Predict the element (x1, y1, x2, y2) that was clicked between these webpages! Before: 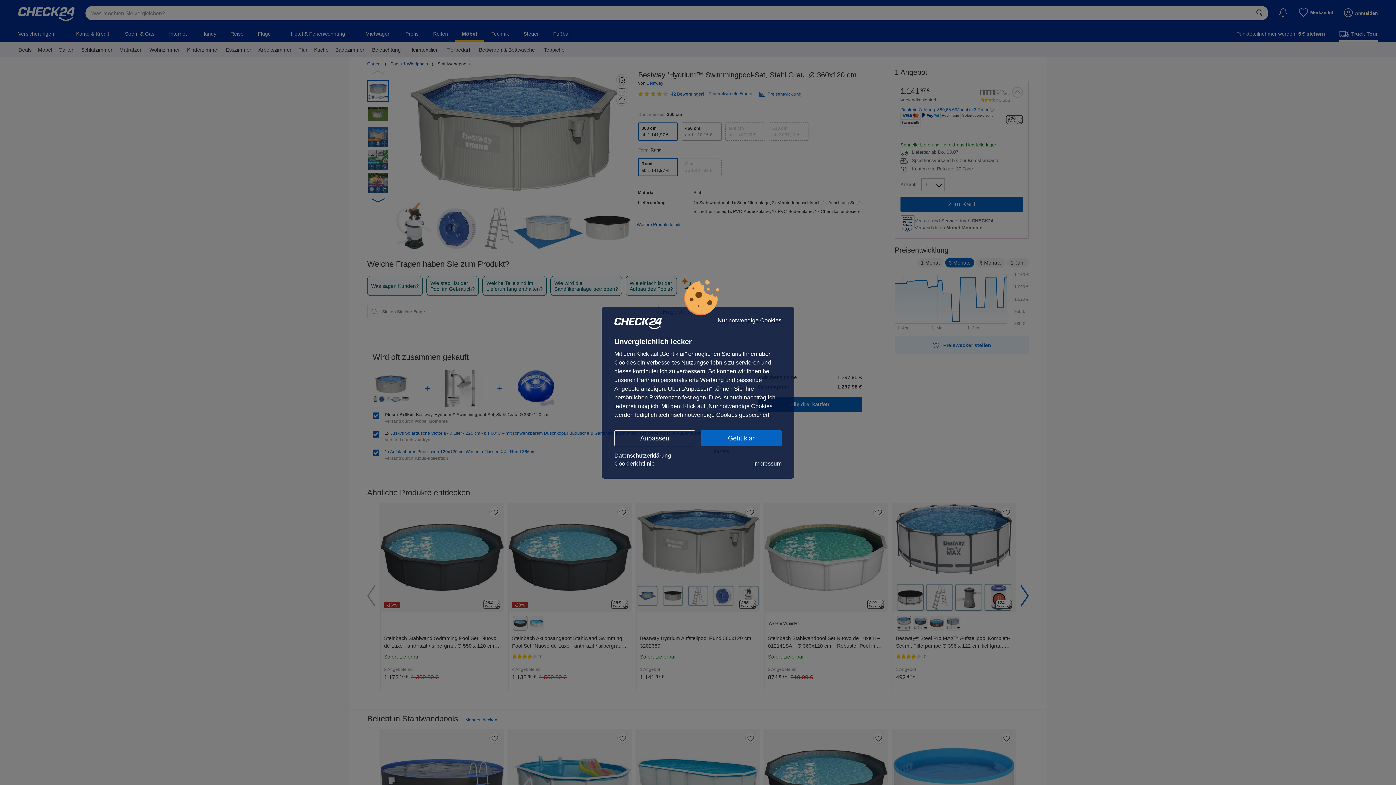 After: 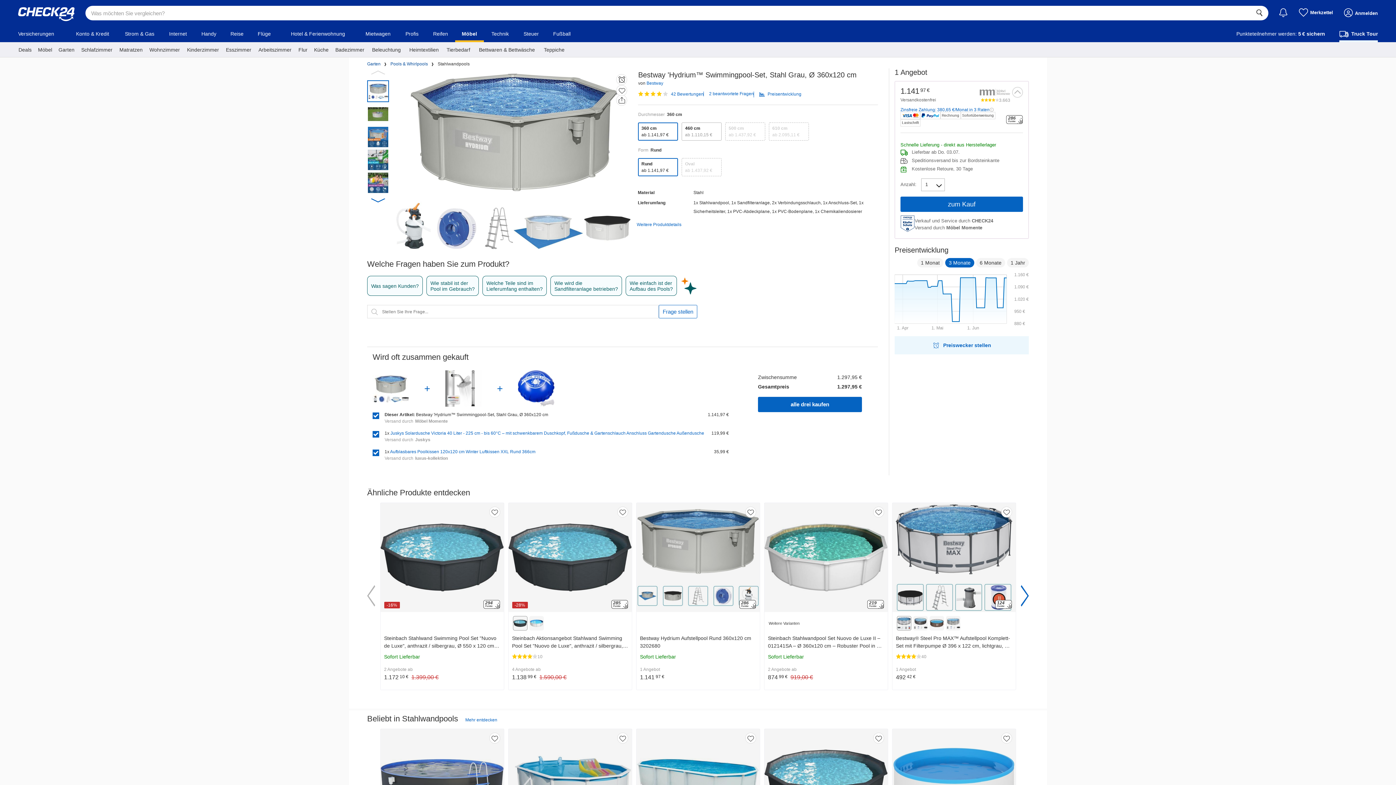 Action: label: Nur notwendige Cookies bbox: (717, 317, 781, 323)